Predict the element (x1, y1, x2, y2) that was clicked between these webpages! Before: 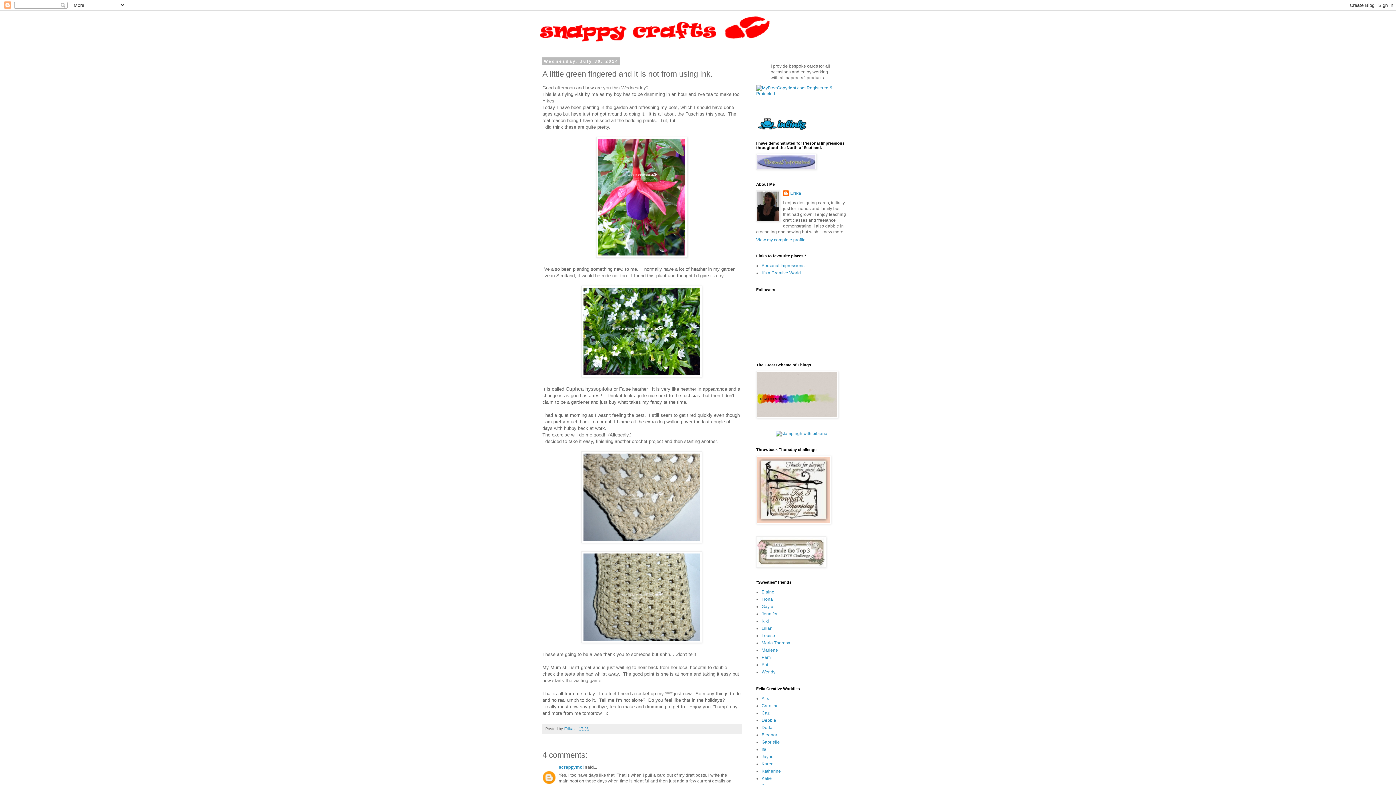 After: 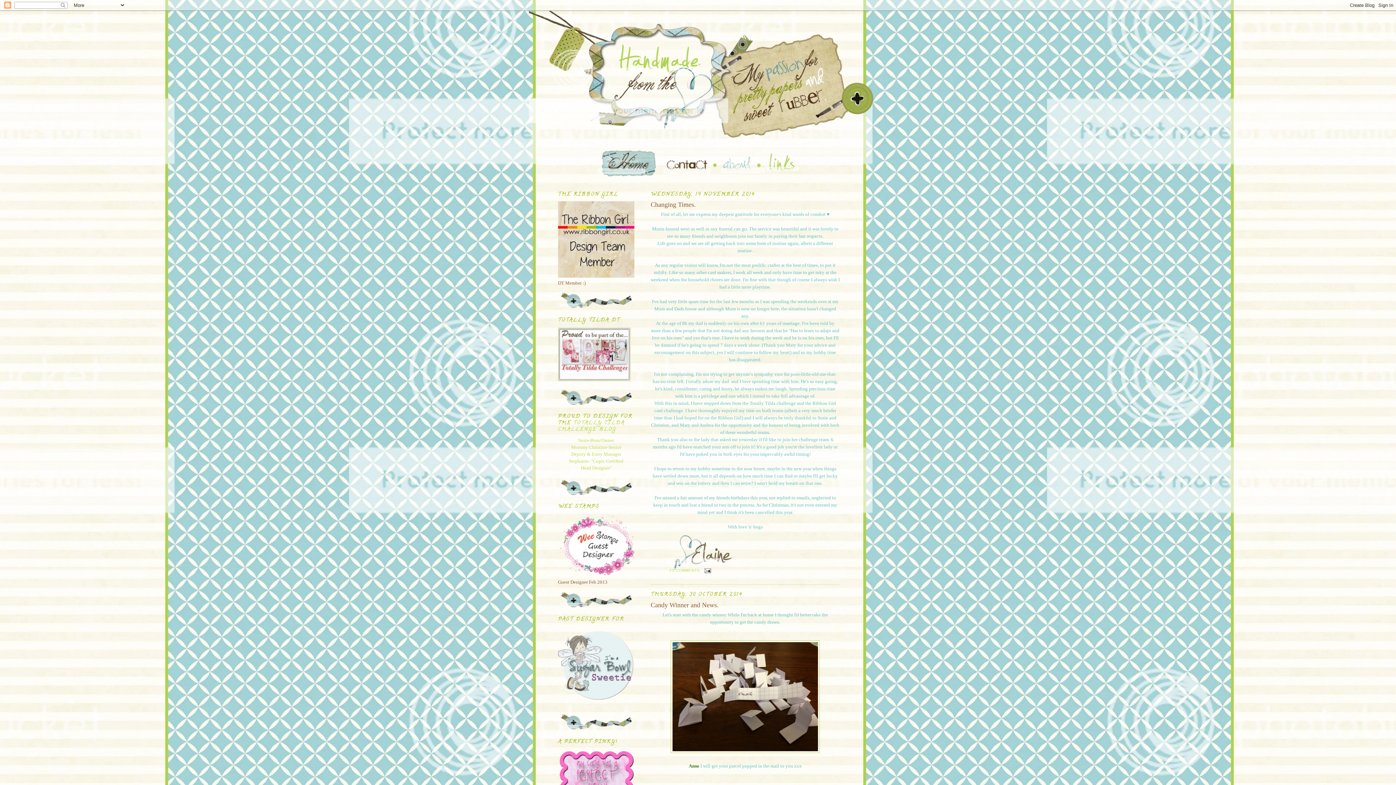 Action: bbox: (761, 589, 774, 594) label: Elaine